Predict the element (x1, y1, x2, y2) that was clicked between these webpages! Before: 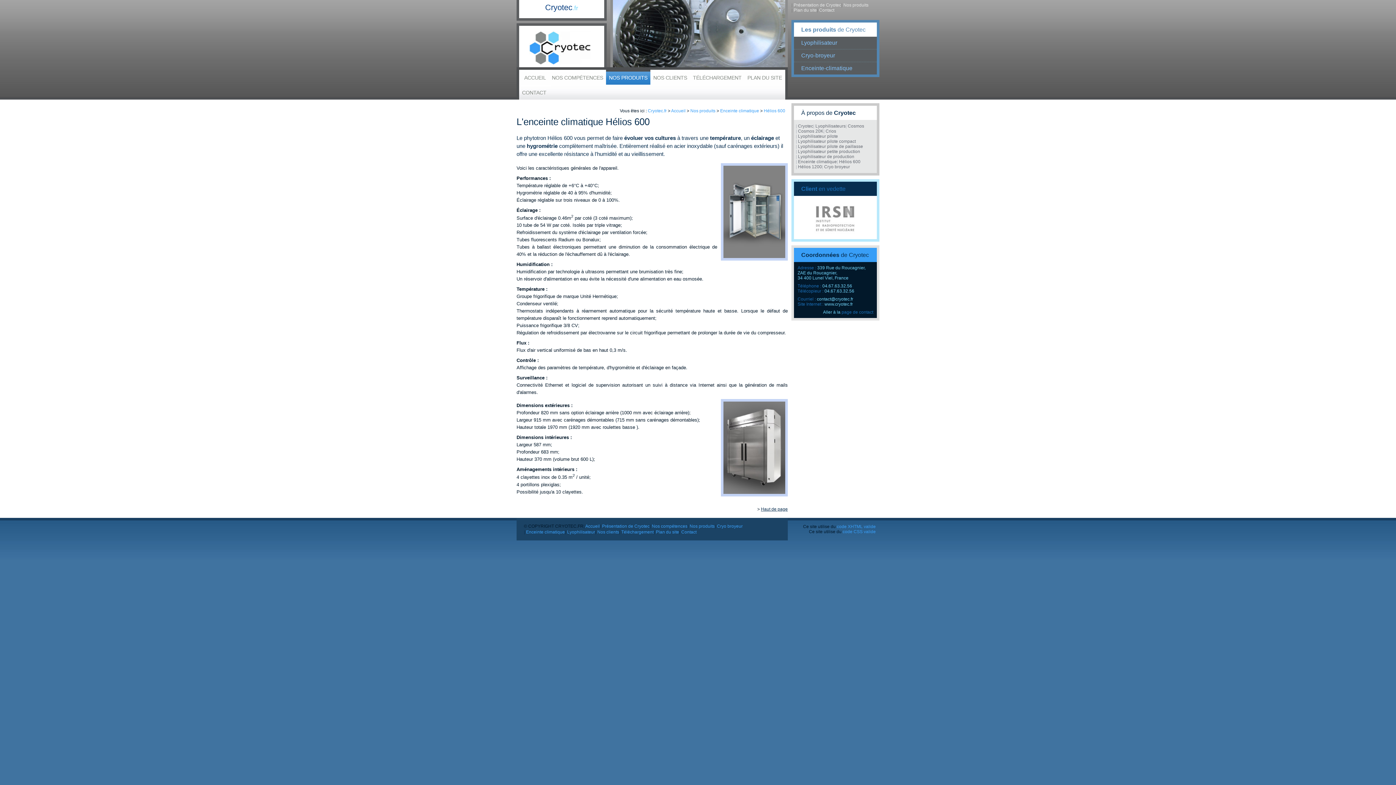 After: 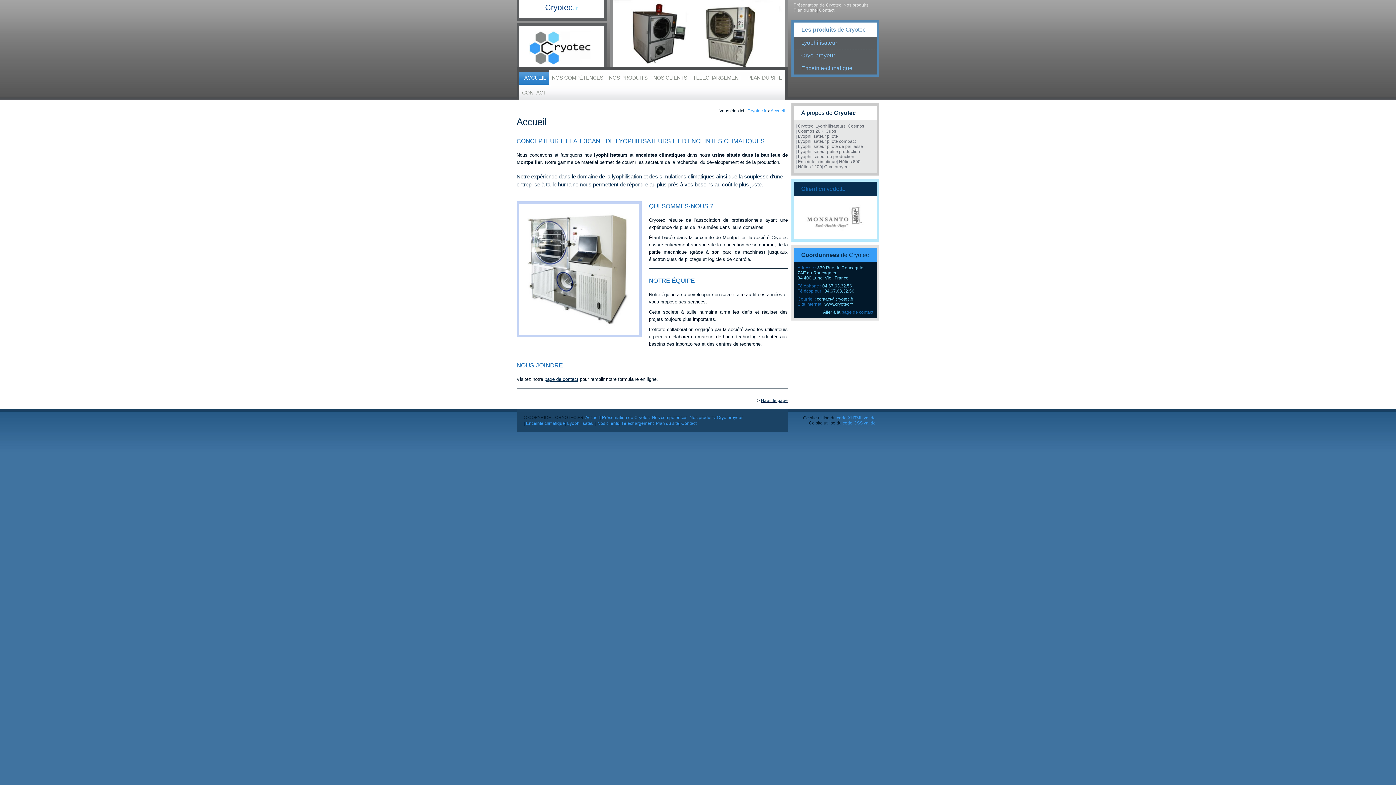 Action: bbox: (585, 523, 600, 528) label: Accueil